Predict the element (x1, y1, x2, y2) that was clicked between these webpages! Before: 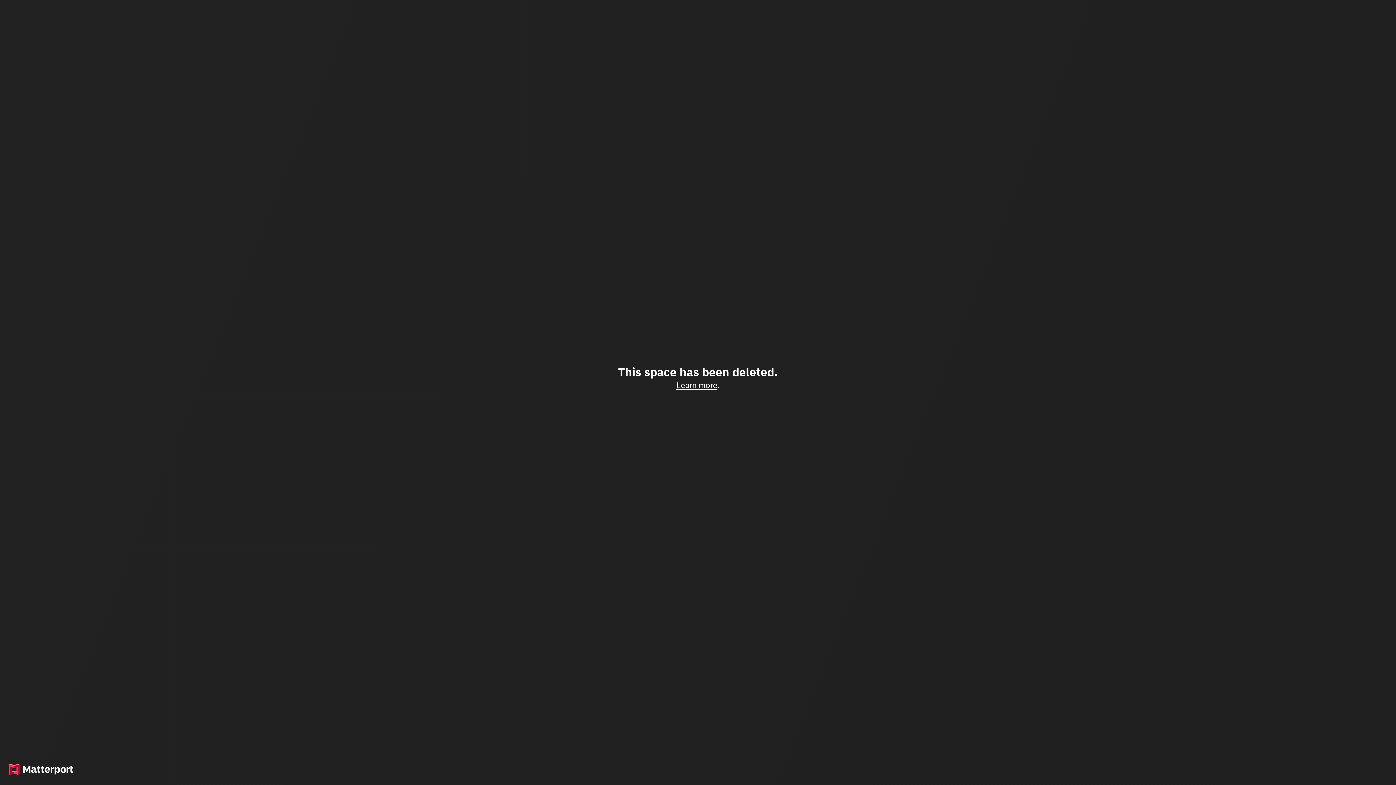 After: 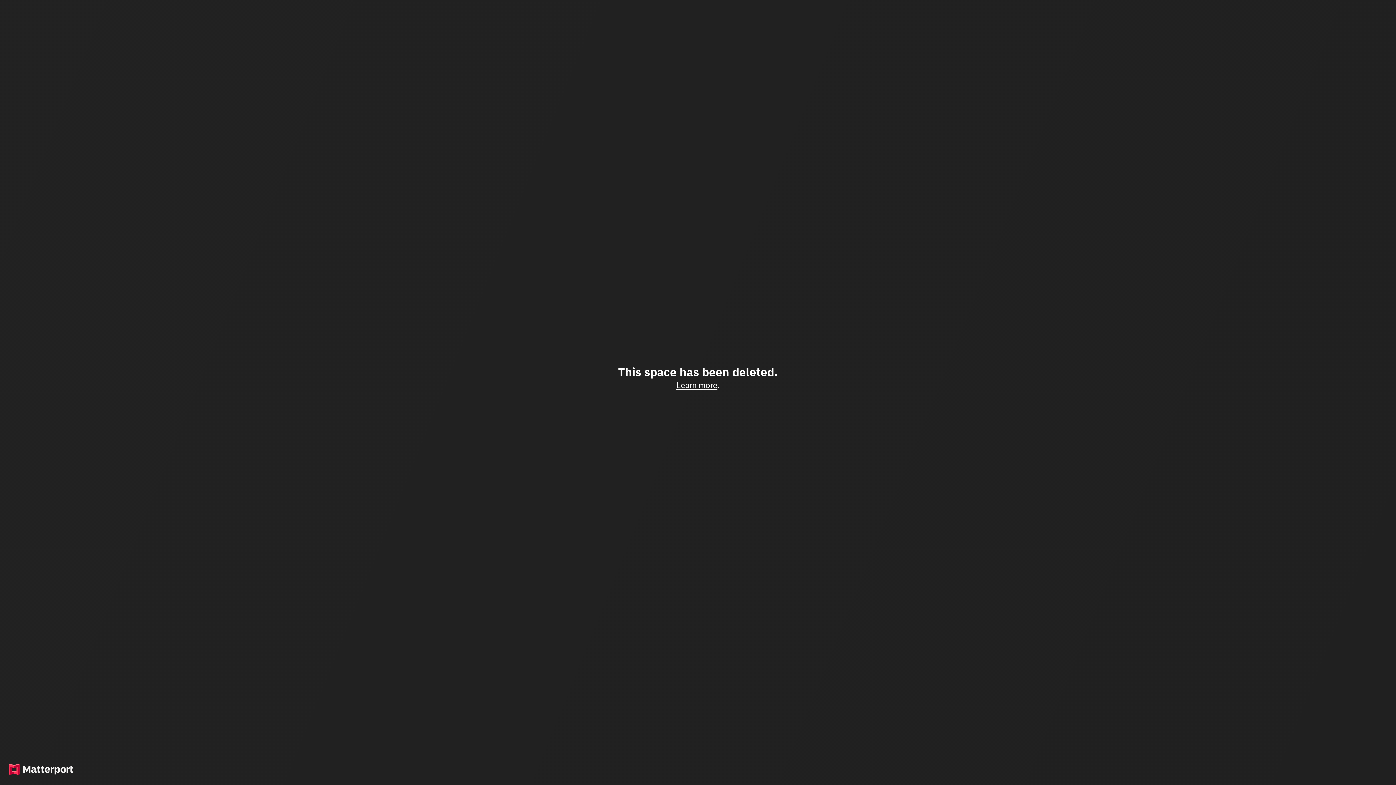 Action: bbox: (676, 380, 717, 390) label: Learn more